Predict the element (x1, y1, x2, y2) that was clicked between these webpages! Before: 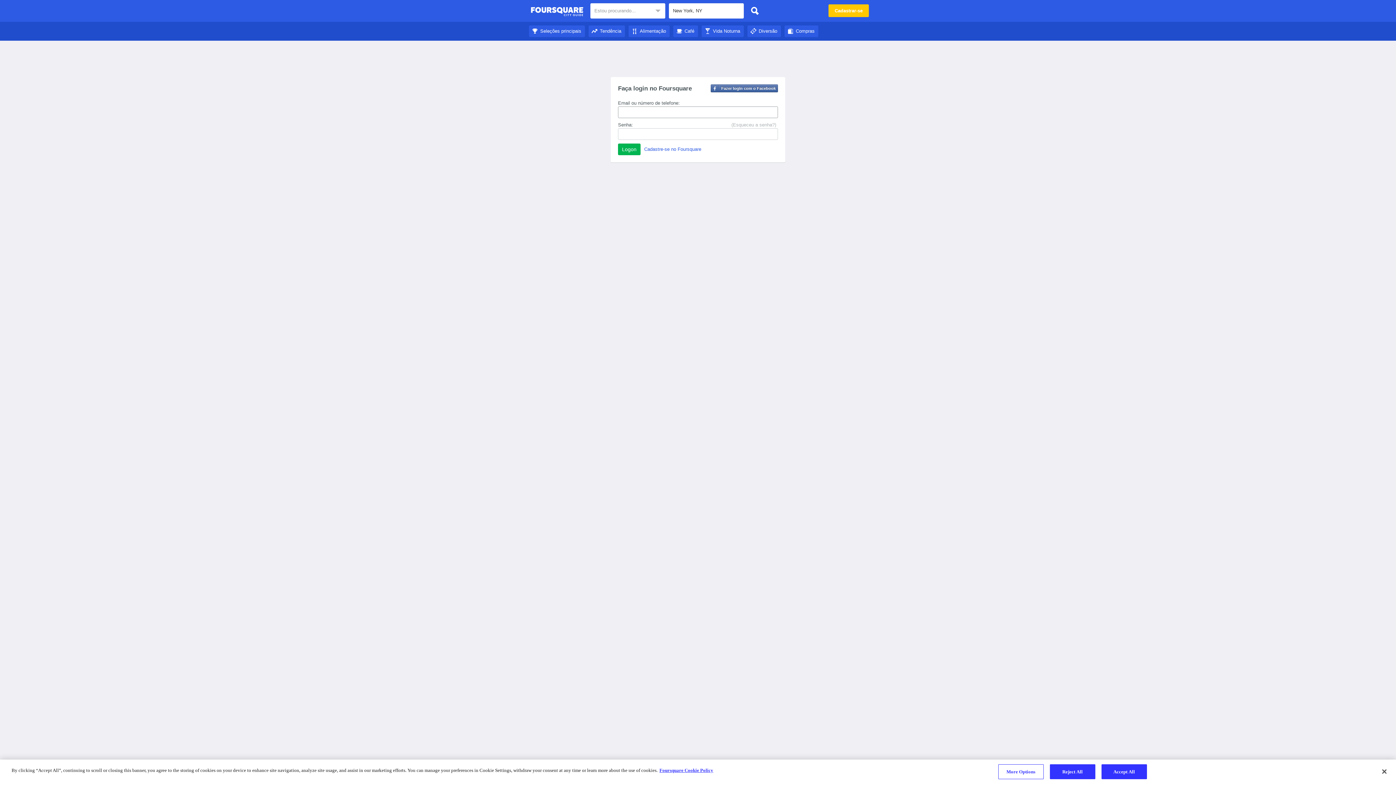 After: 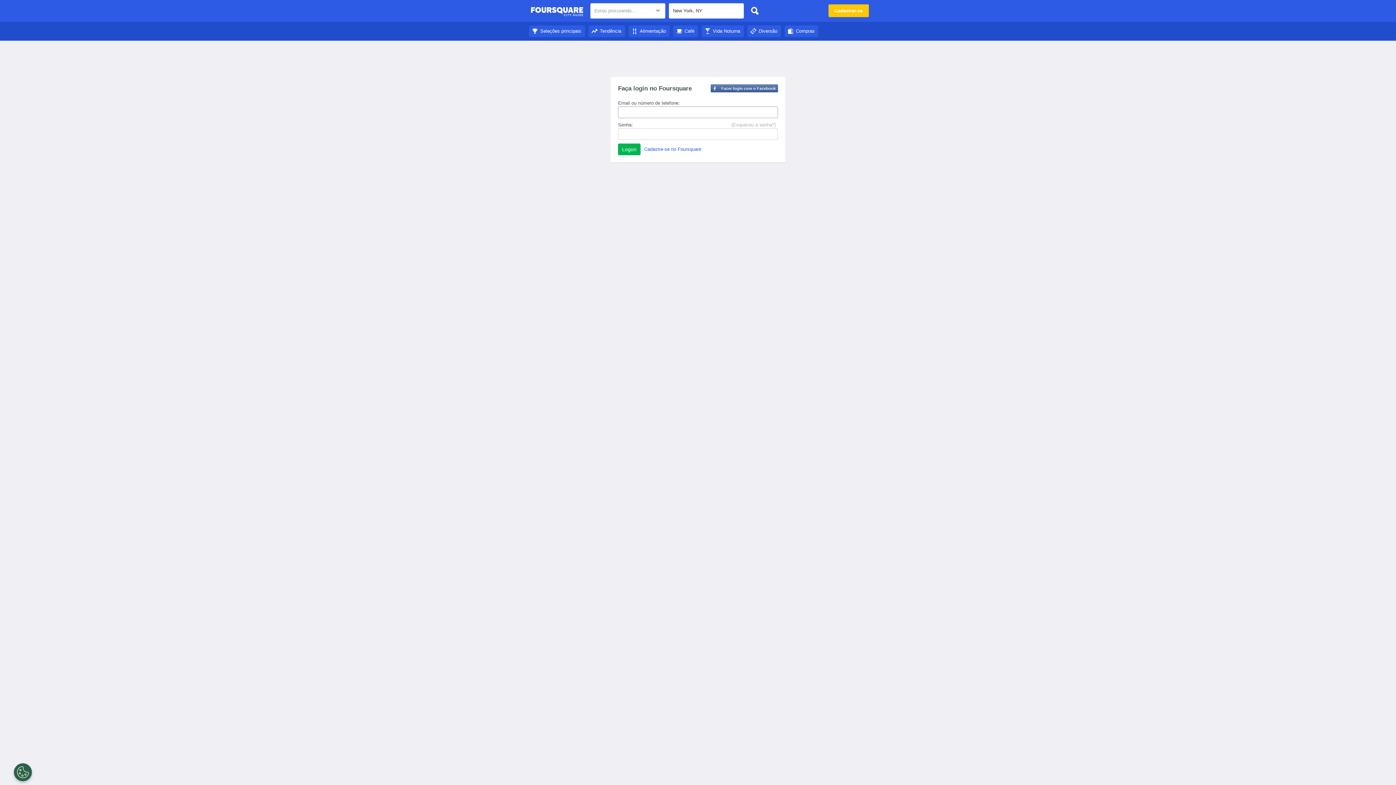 Action: bbox: (530, 4, 583, 18) label: Guia de Cidades do Foursquare